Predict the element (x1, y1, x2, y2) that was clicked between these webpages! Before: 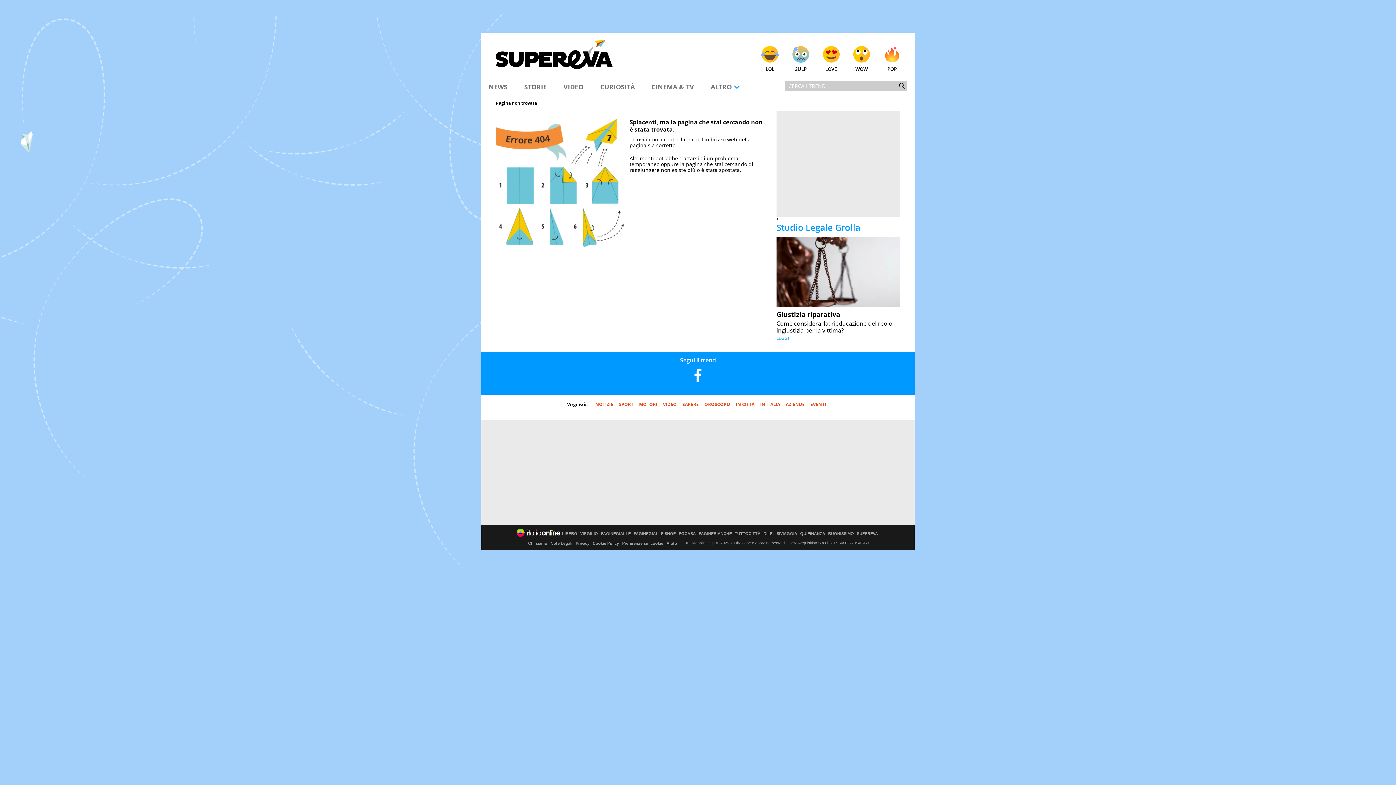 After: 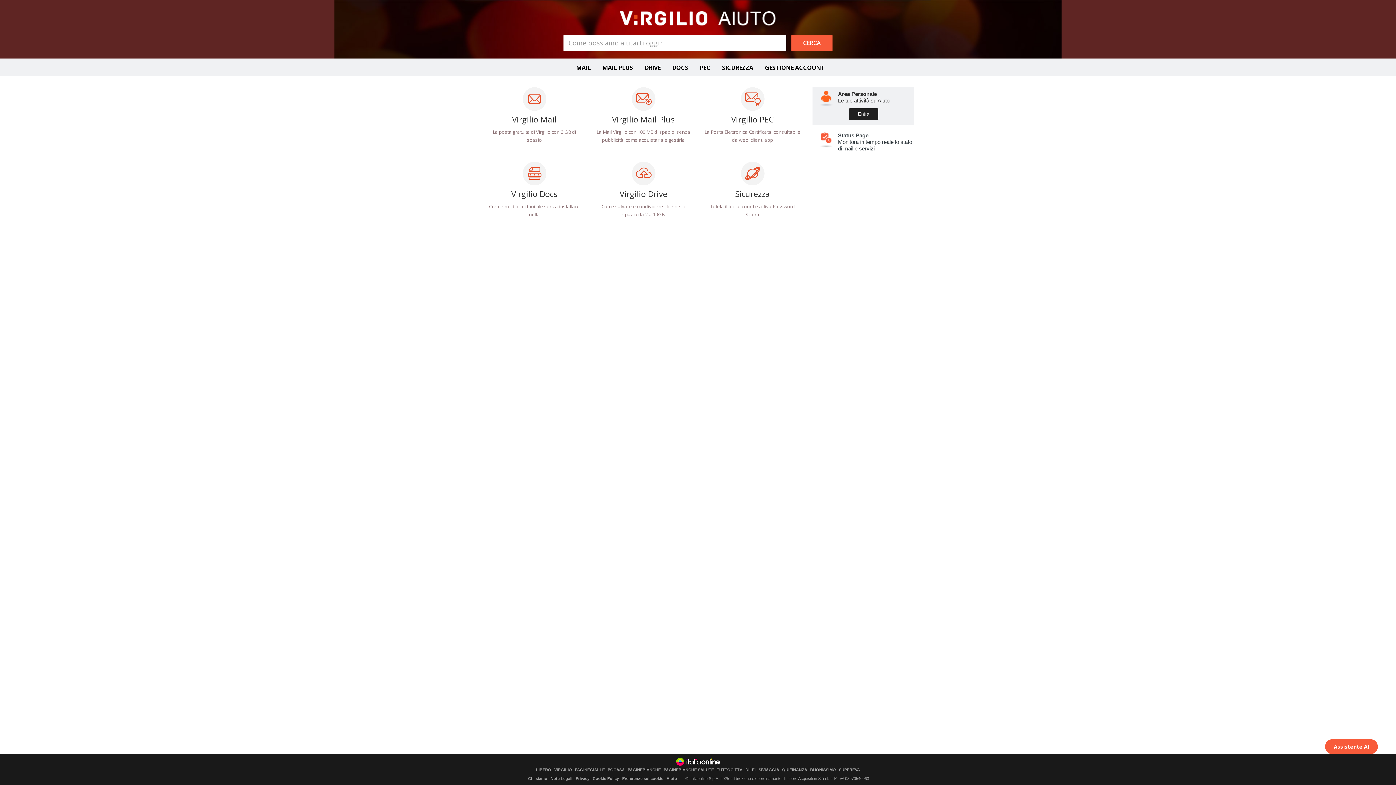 Action: label: Aiuto bbox: (666, 541, 677, 545)